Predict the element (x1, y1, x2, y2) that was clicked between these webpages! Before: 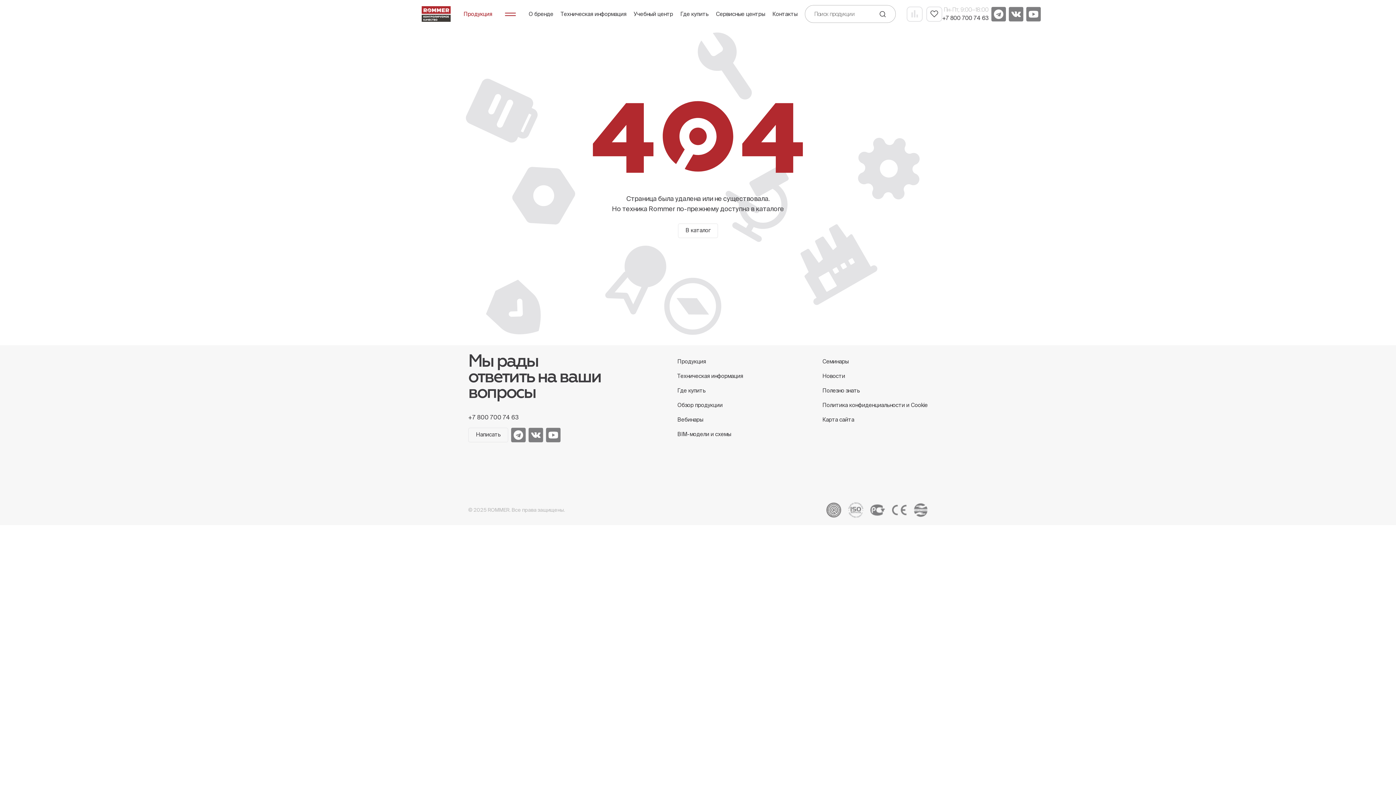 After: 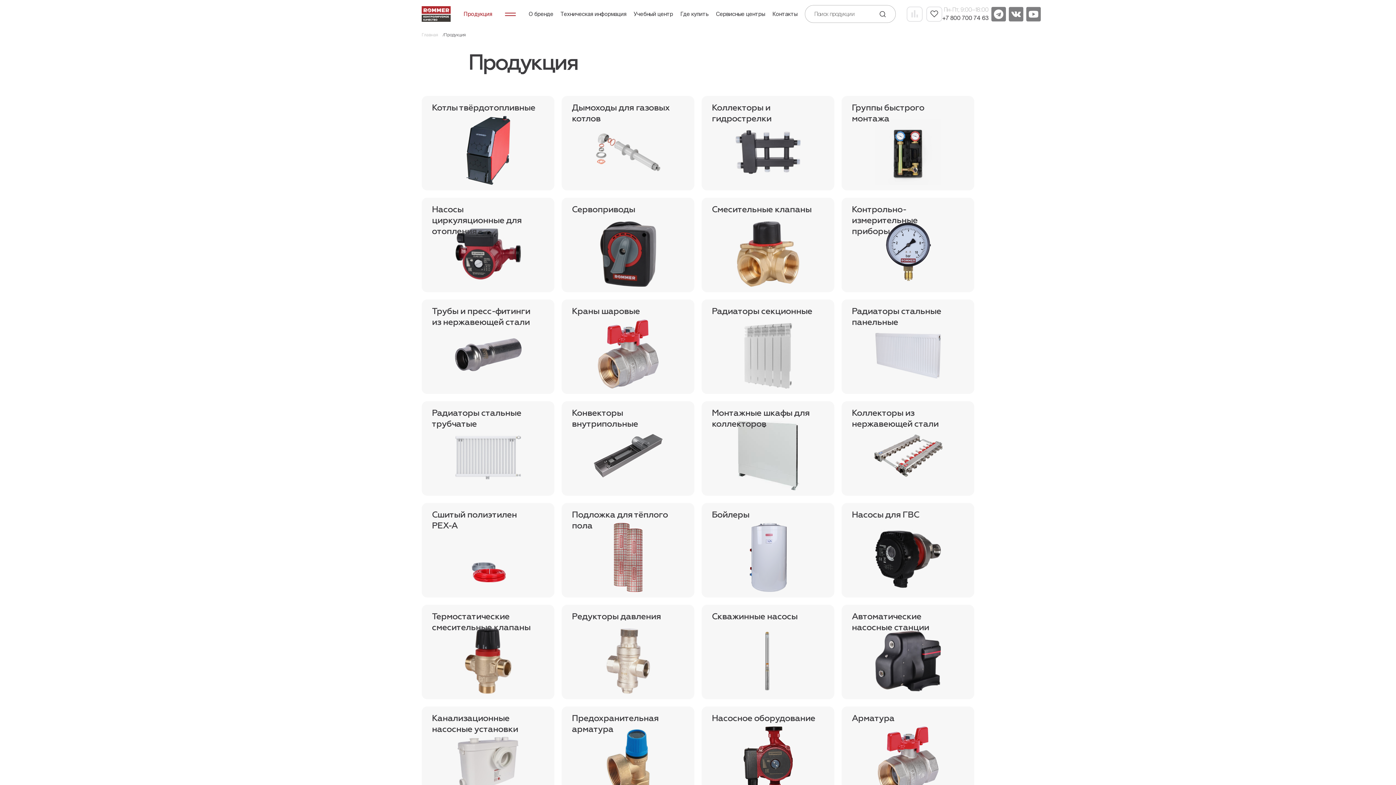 Action: bbox: (677, 354, 743, 369) label: Продукция